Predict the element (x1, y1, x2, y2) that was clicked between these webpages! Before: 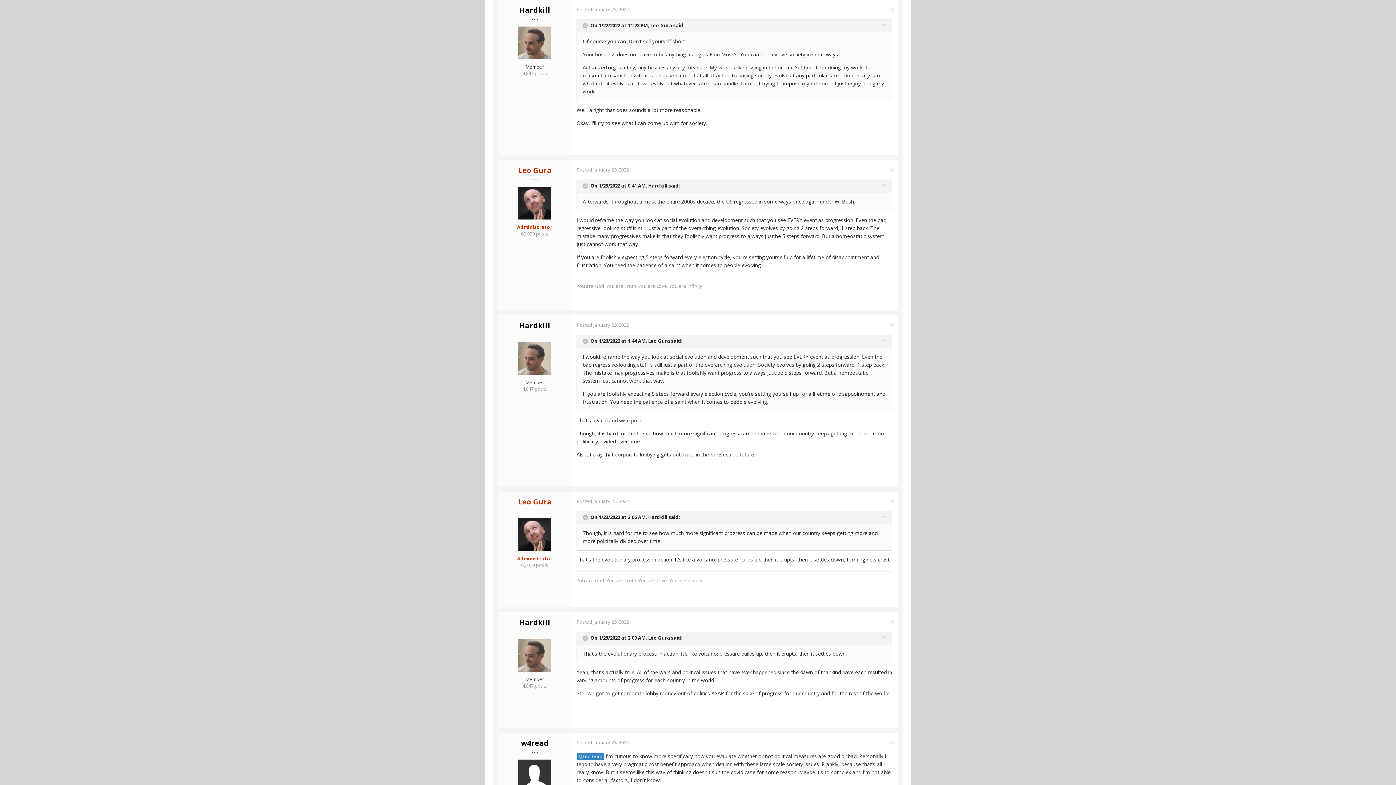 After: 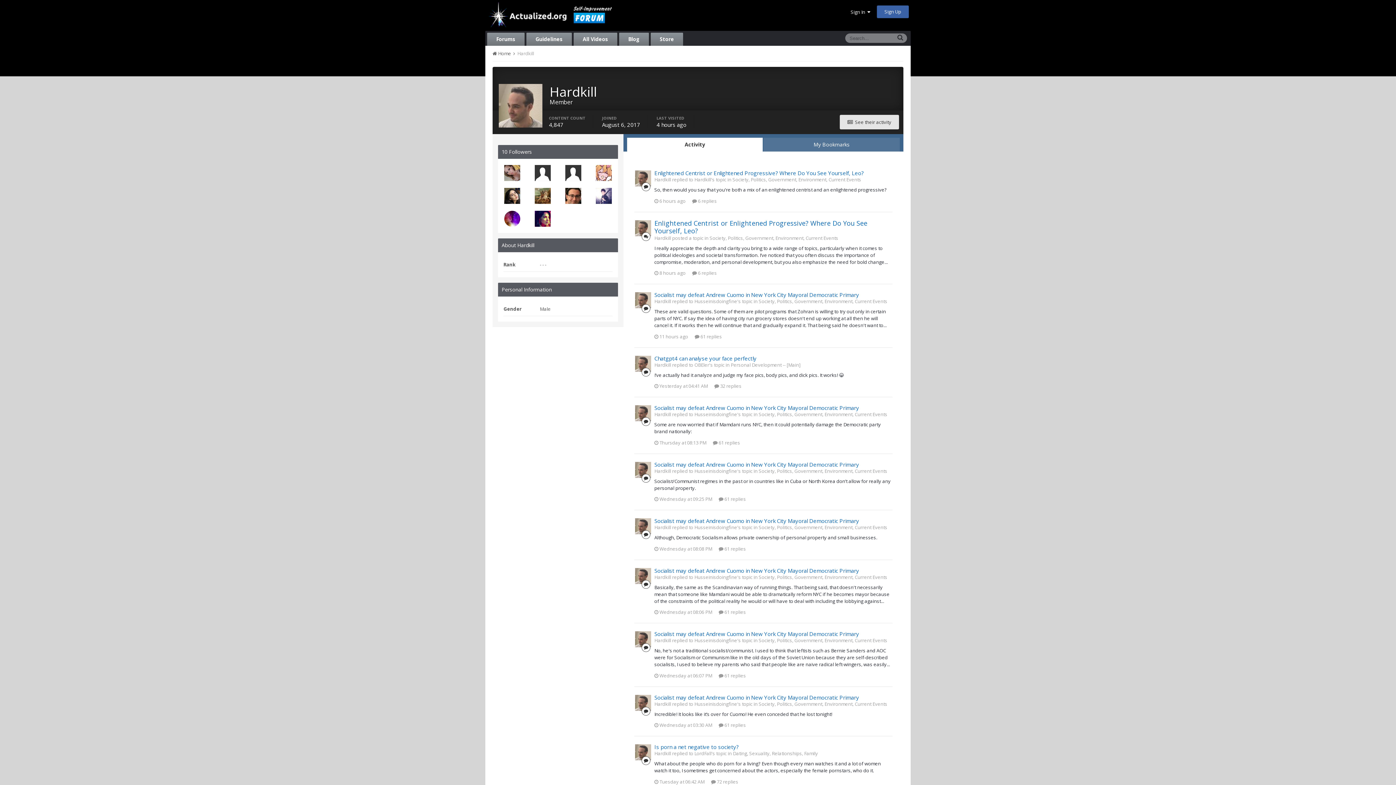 Action: bbox: (518, 342, 551, 374)